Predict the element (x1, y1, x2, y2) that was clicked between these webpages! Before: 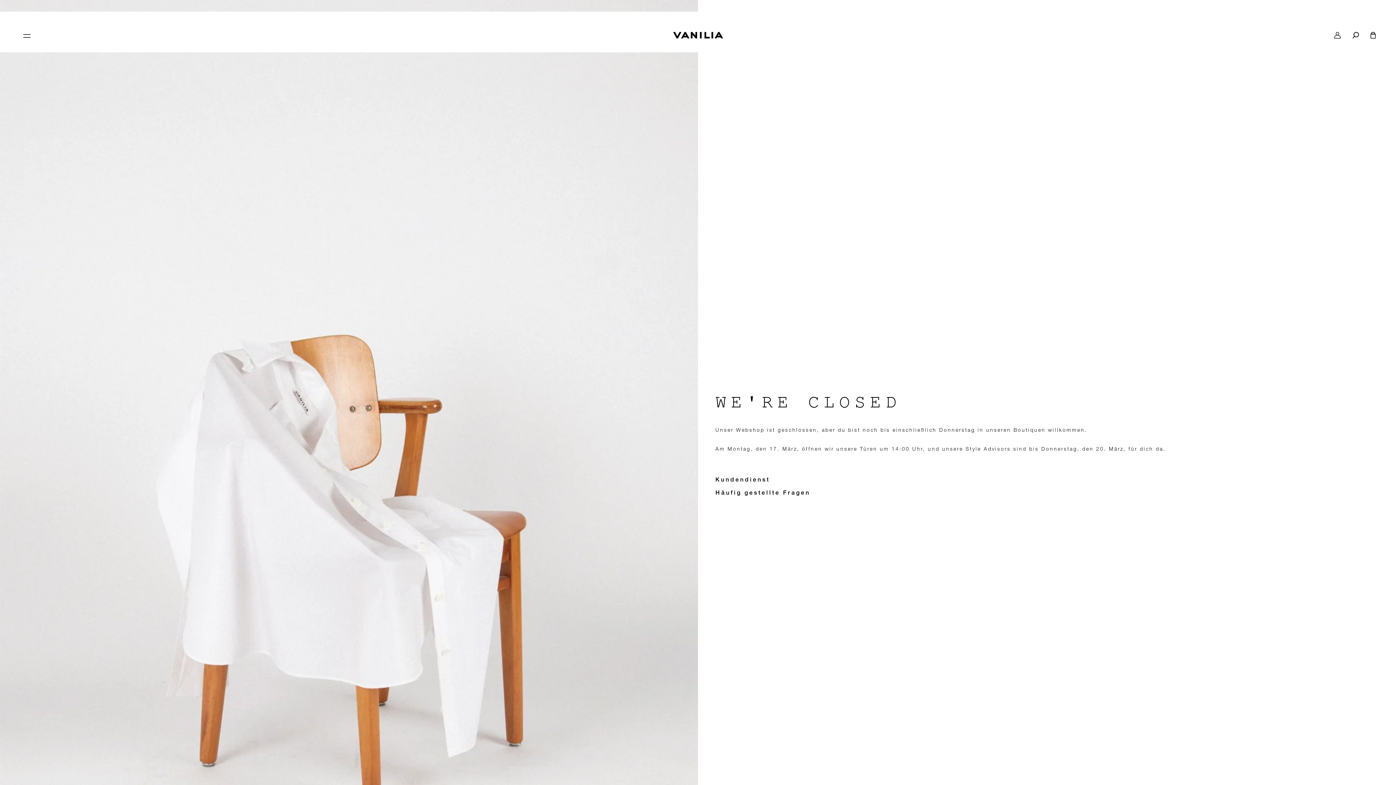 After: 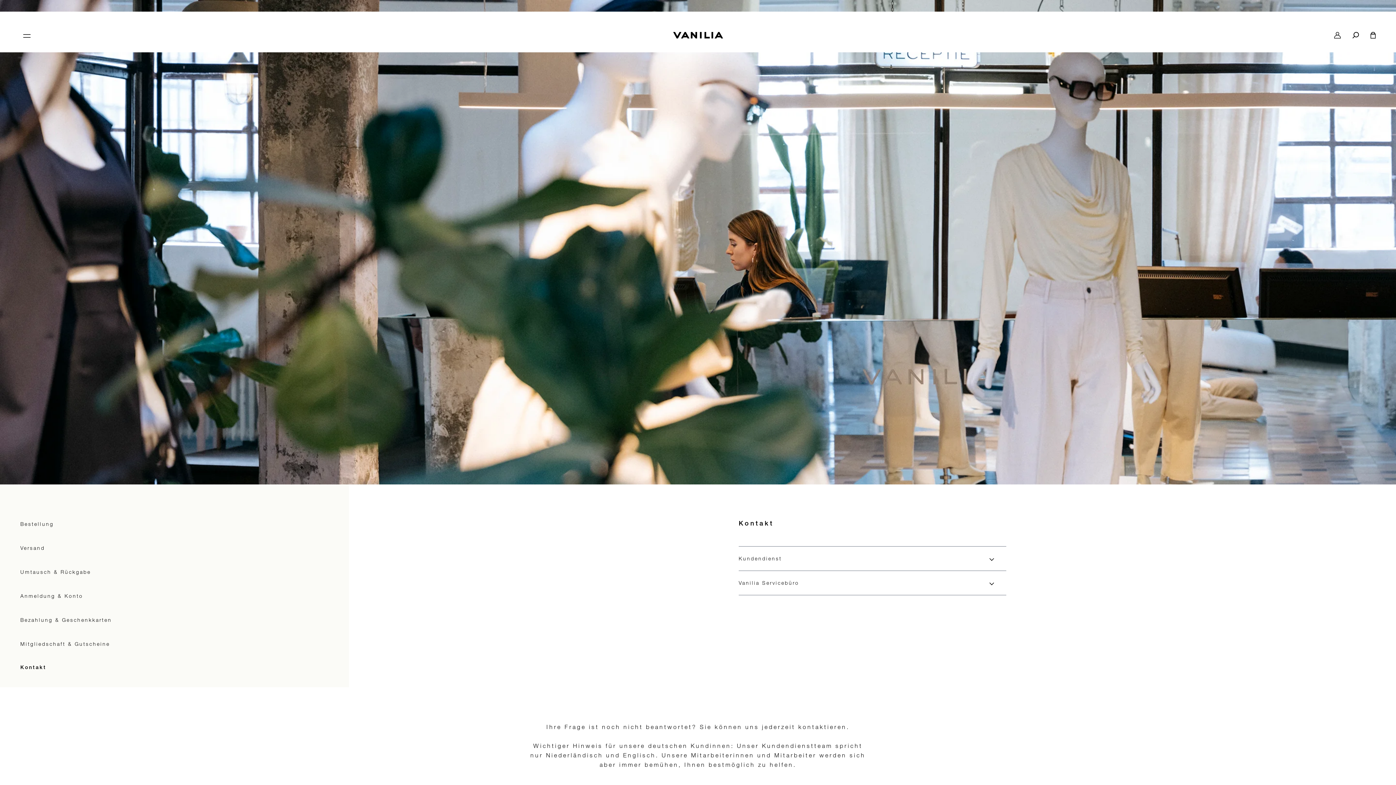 Action: bbox: (715, 477, 770, 483) label: button link